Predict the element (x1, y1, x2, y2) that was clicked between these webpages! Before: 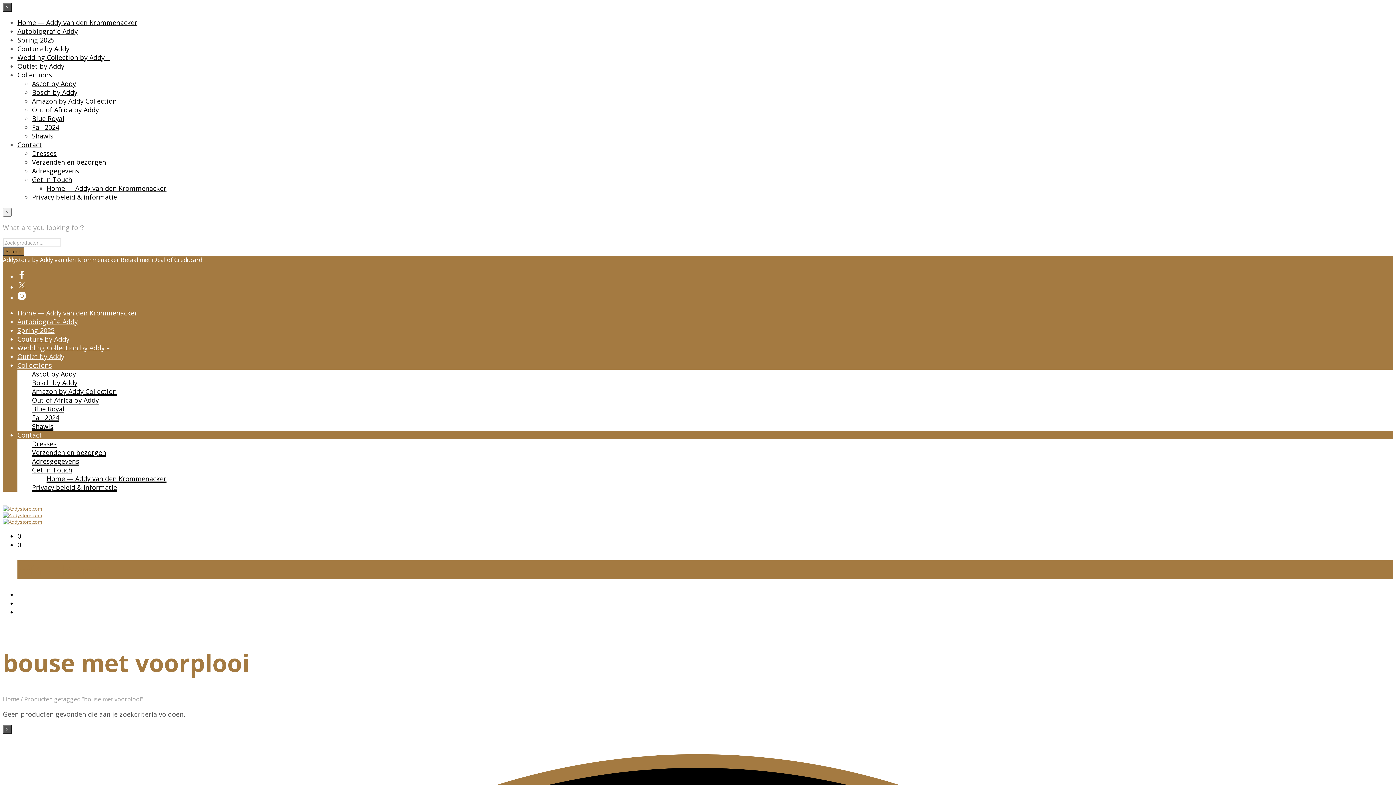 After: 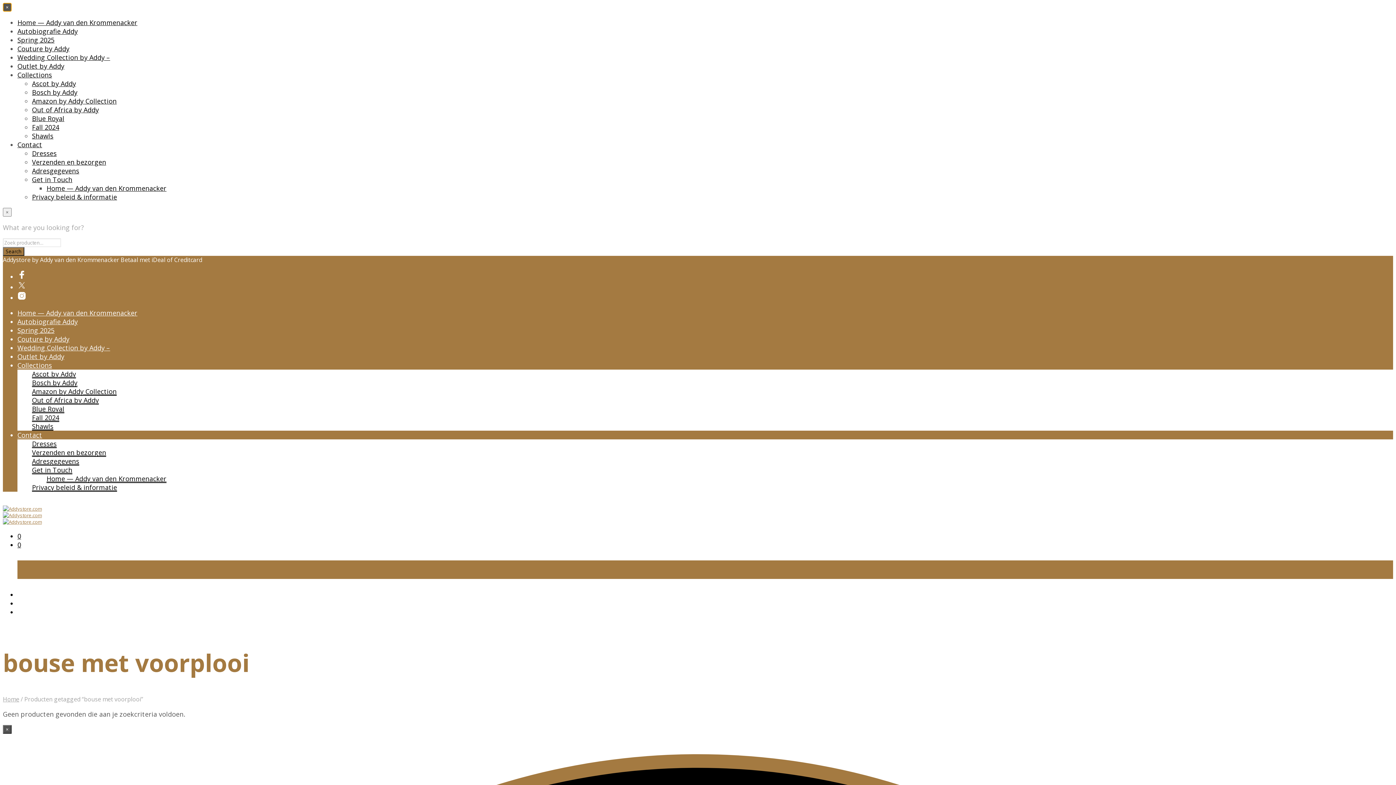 Action: label: Close menu bbox: (2, 2, 11, 11)